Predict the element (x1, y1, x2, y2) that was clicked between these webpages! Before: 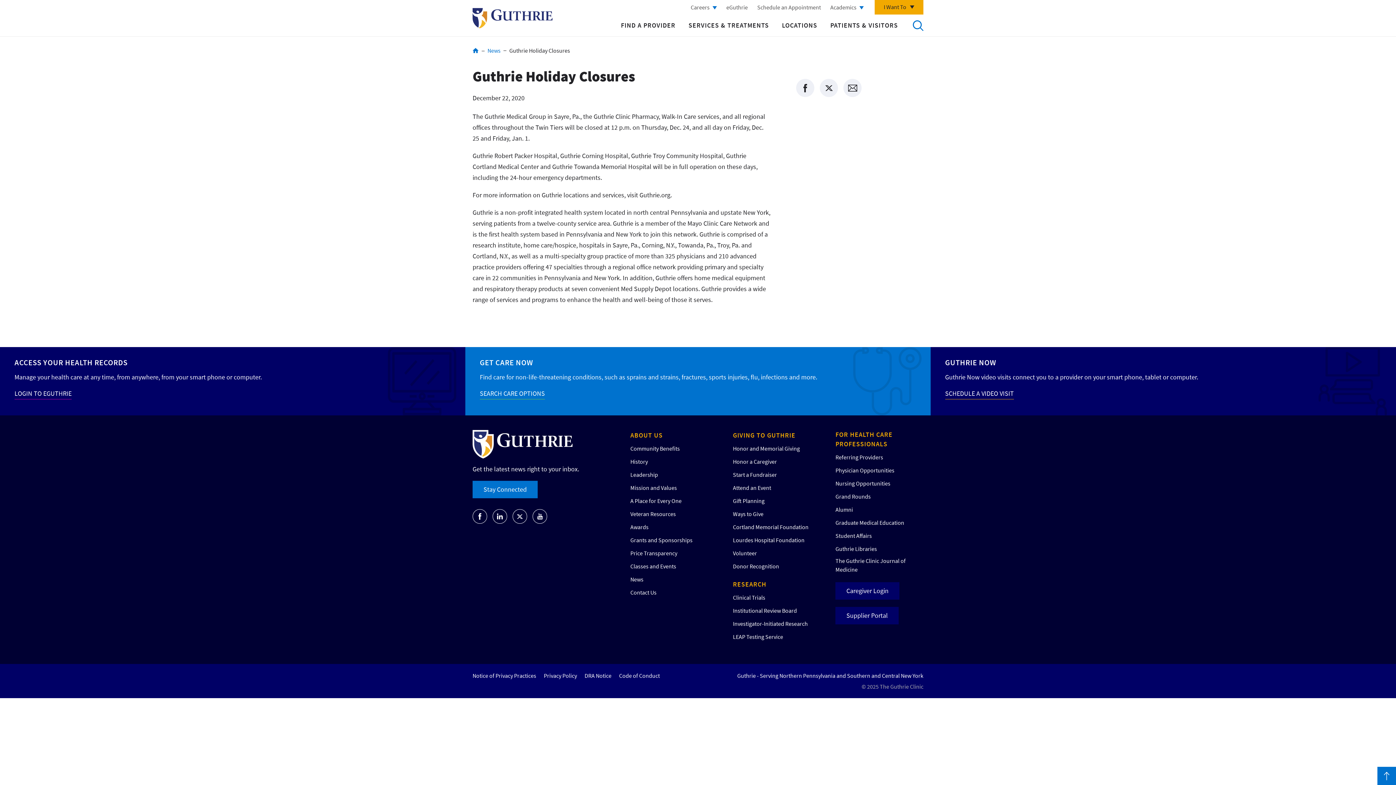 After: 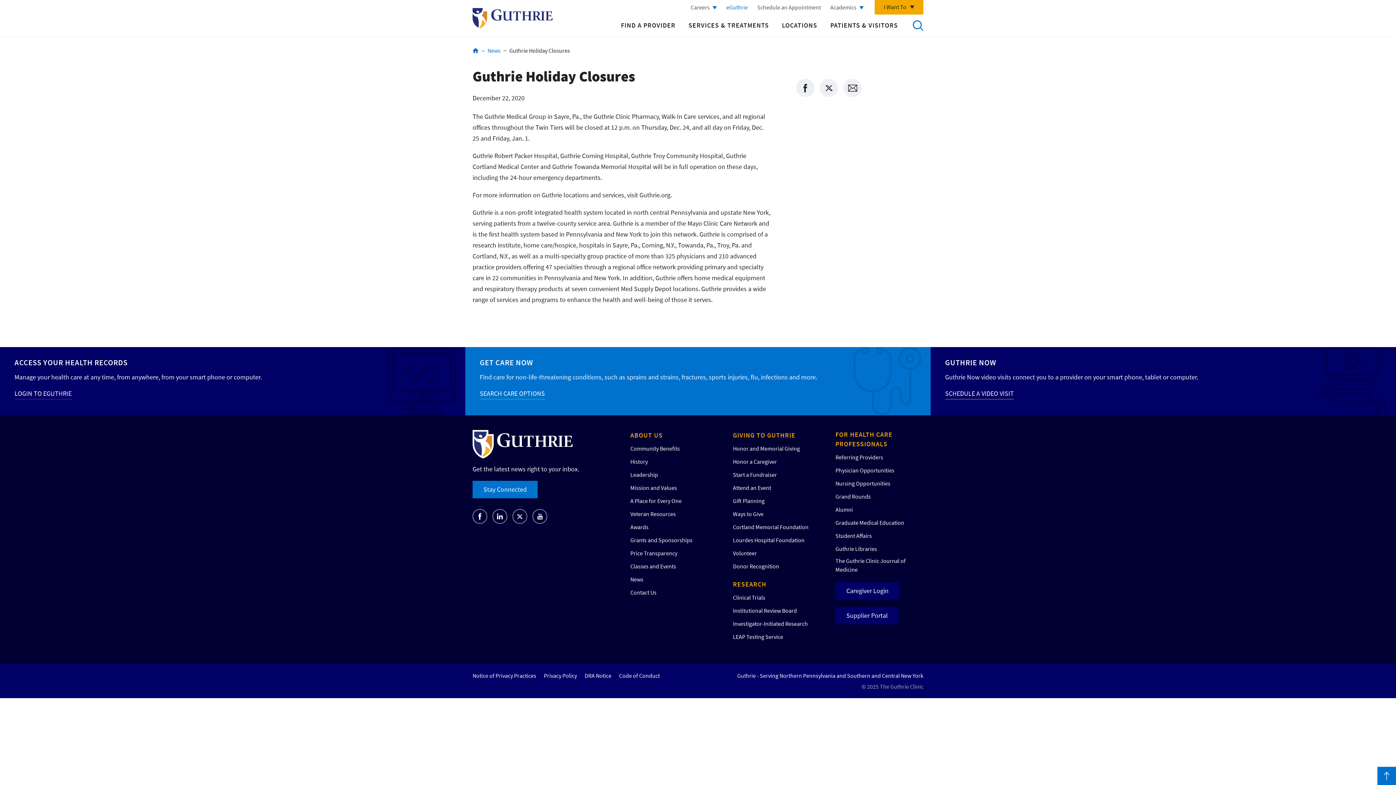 Action: label: eGuthrie bbox: (726, 3, 748, 10)